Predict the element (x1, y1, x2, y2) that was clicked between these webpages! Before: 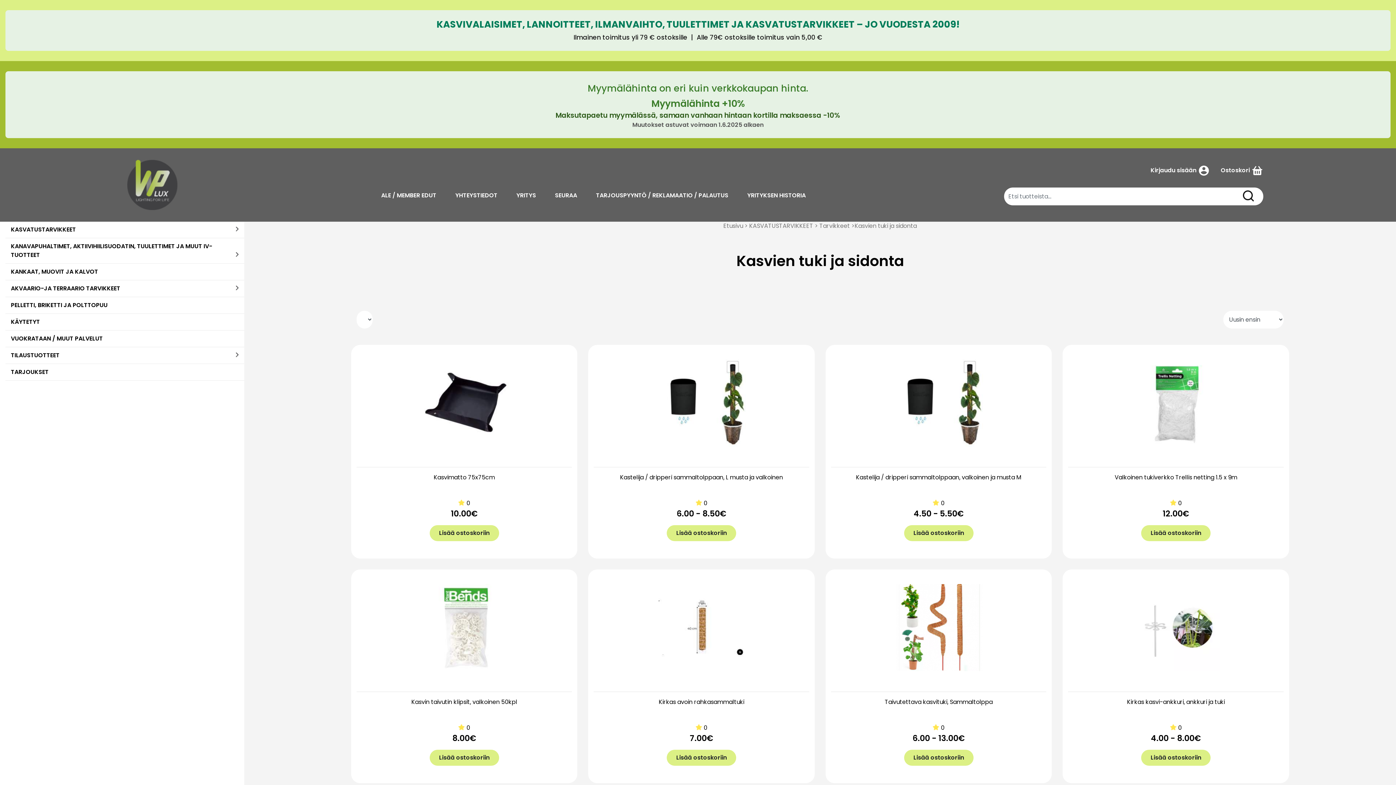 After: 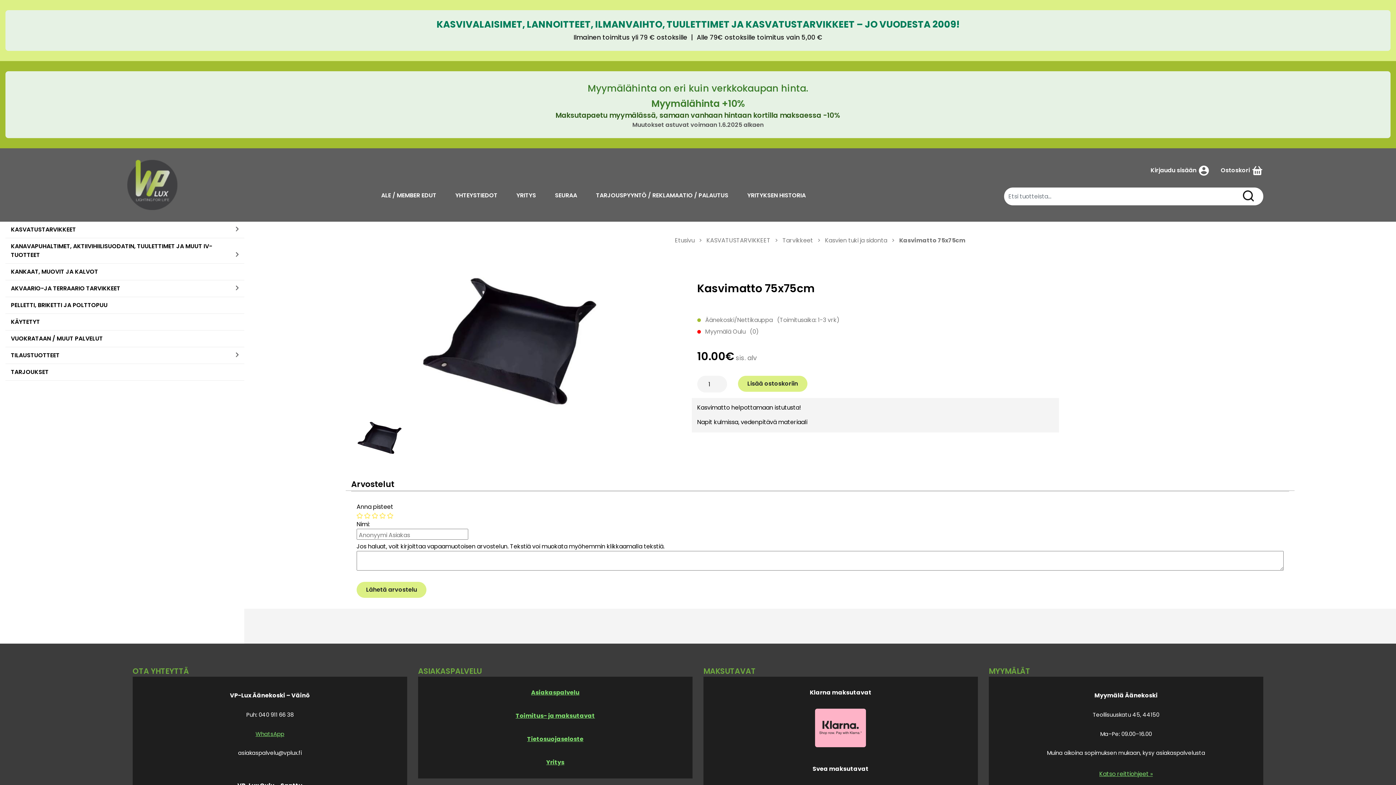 Action: label: Lisää ostoskoriin bbox: (429, 528, 499, 537)